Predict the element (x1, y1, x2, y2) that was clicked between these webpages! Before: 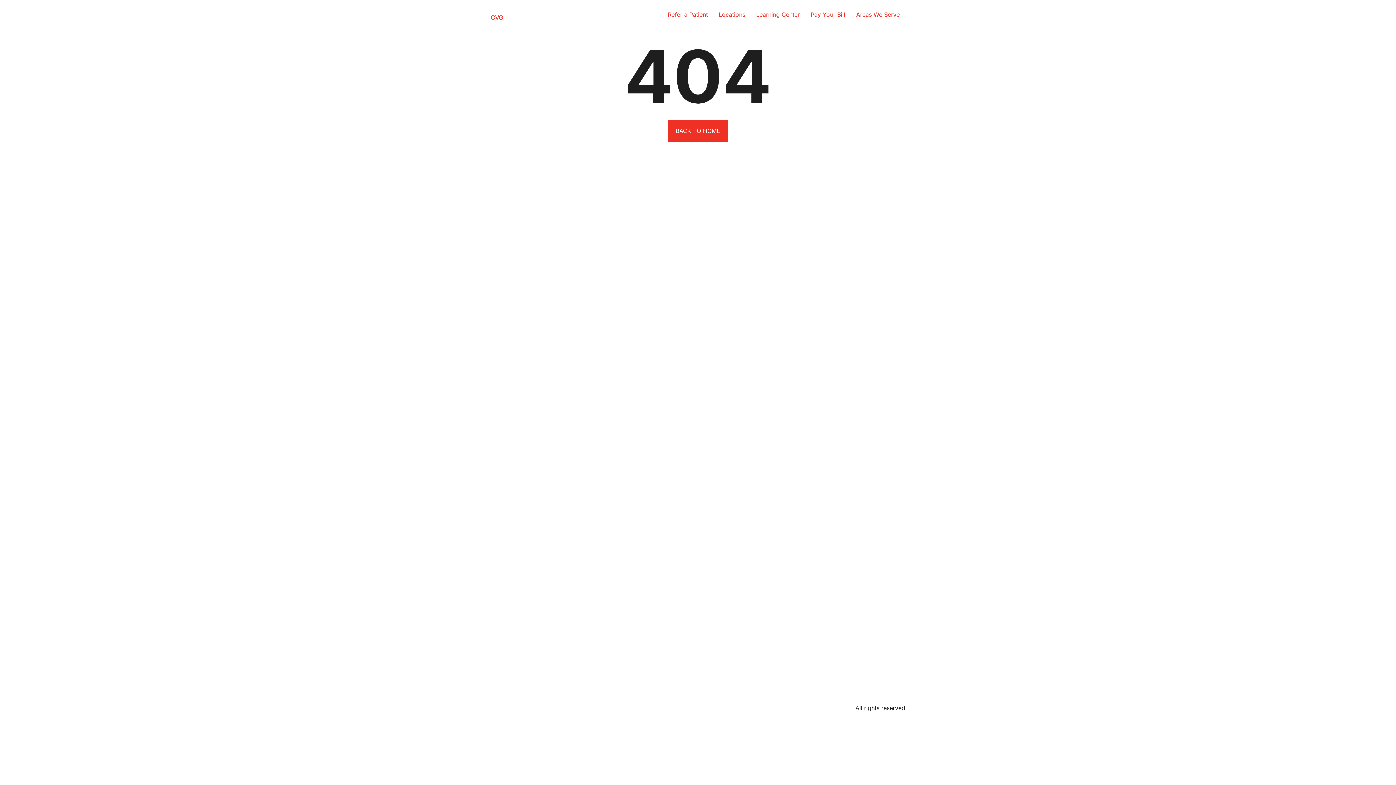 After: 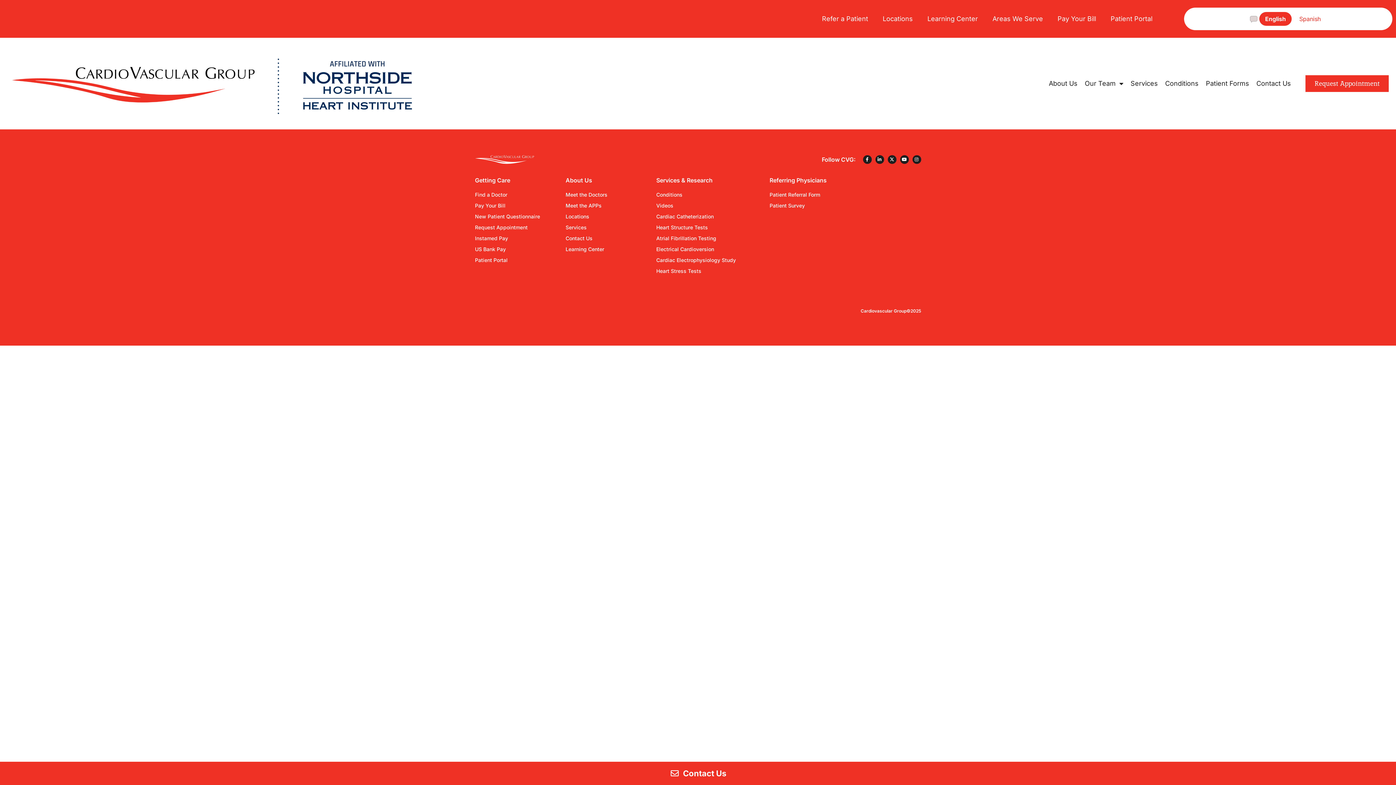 Action: label: Pay Your Bill bbox: (805, 8, 850, 21)